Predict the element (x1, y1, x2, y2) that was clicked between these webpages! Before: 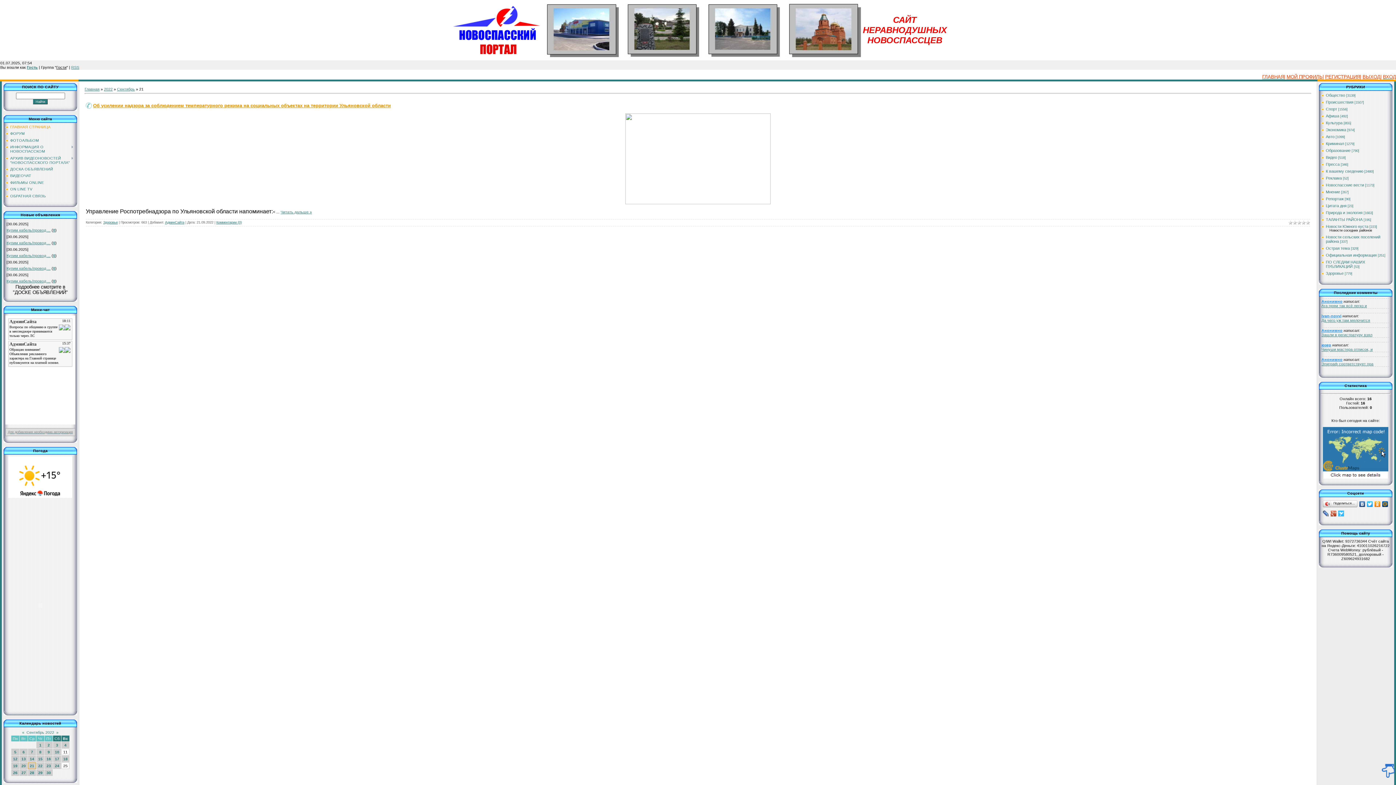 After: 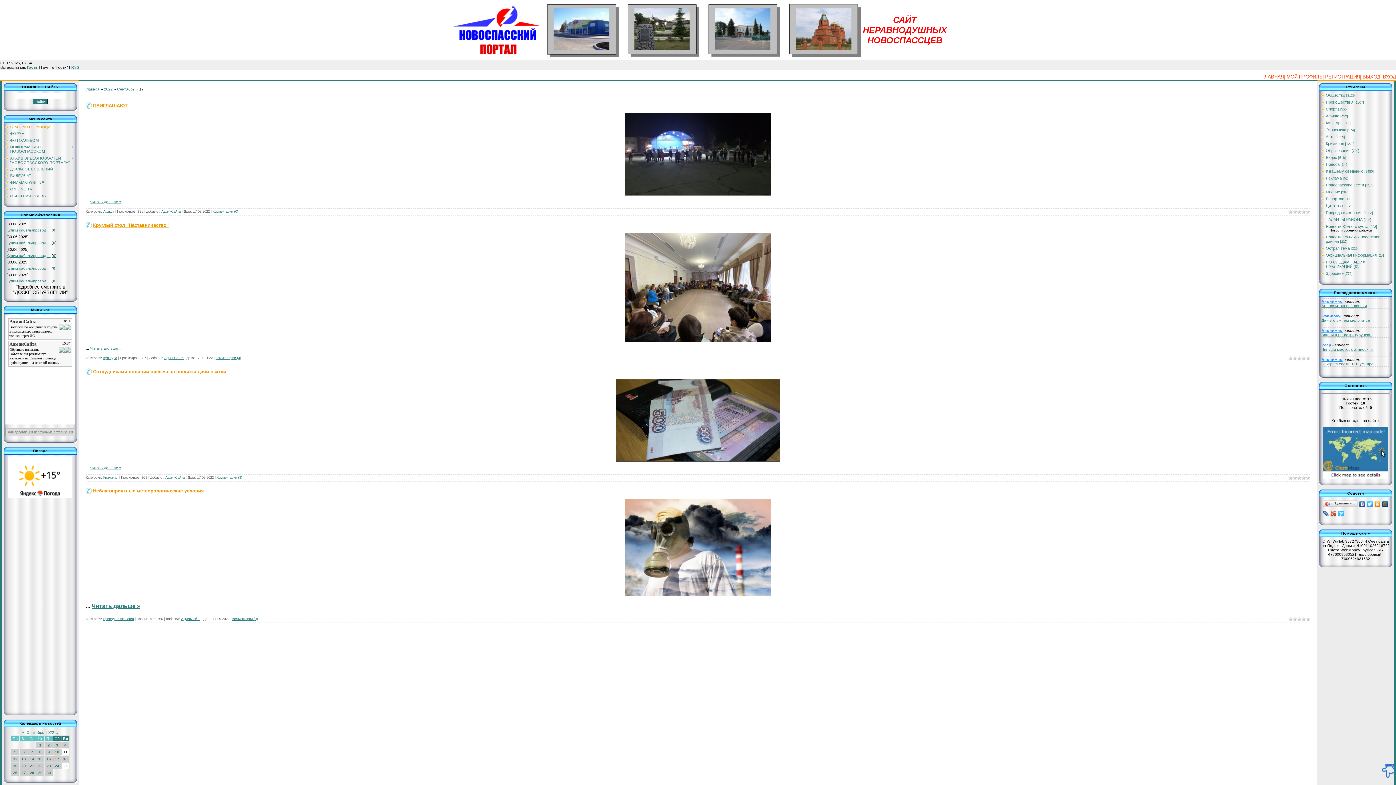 Action: bbox: (54, 757, 59, 761) label: 17